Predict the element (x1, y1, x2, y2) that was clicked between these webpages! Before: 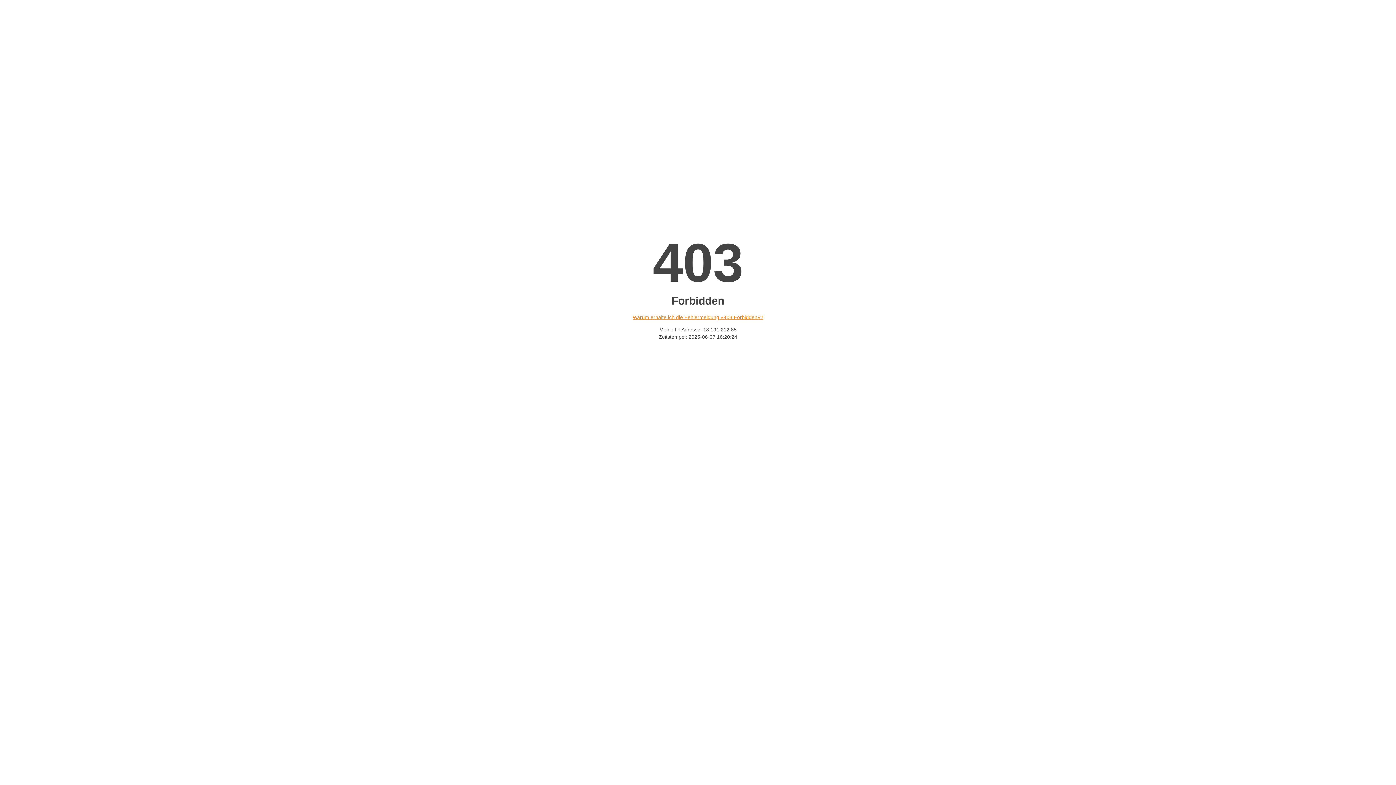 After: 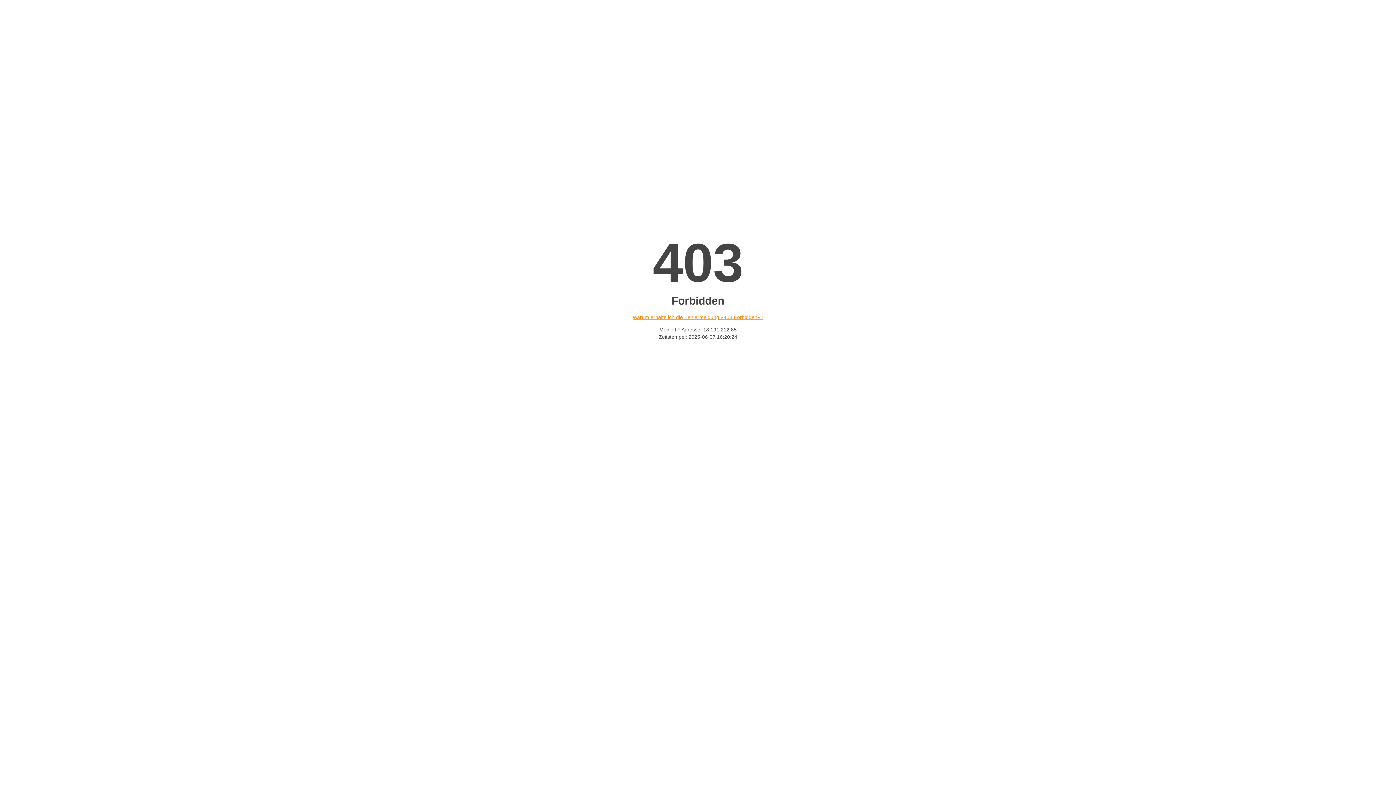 Action: label: Warum erhalte ich die Fehlermeldung «403 Forbidden»? bbox: (632, 314, 763, 320)